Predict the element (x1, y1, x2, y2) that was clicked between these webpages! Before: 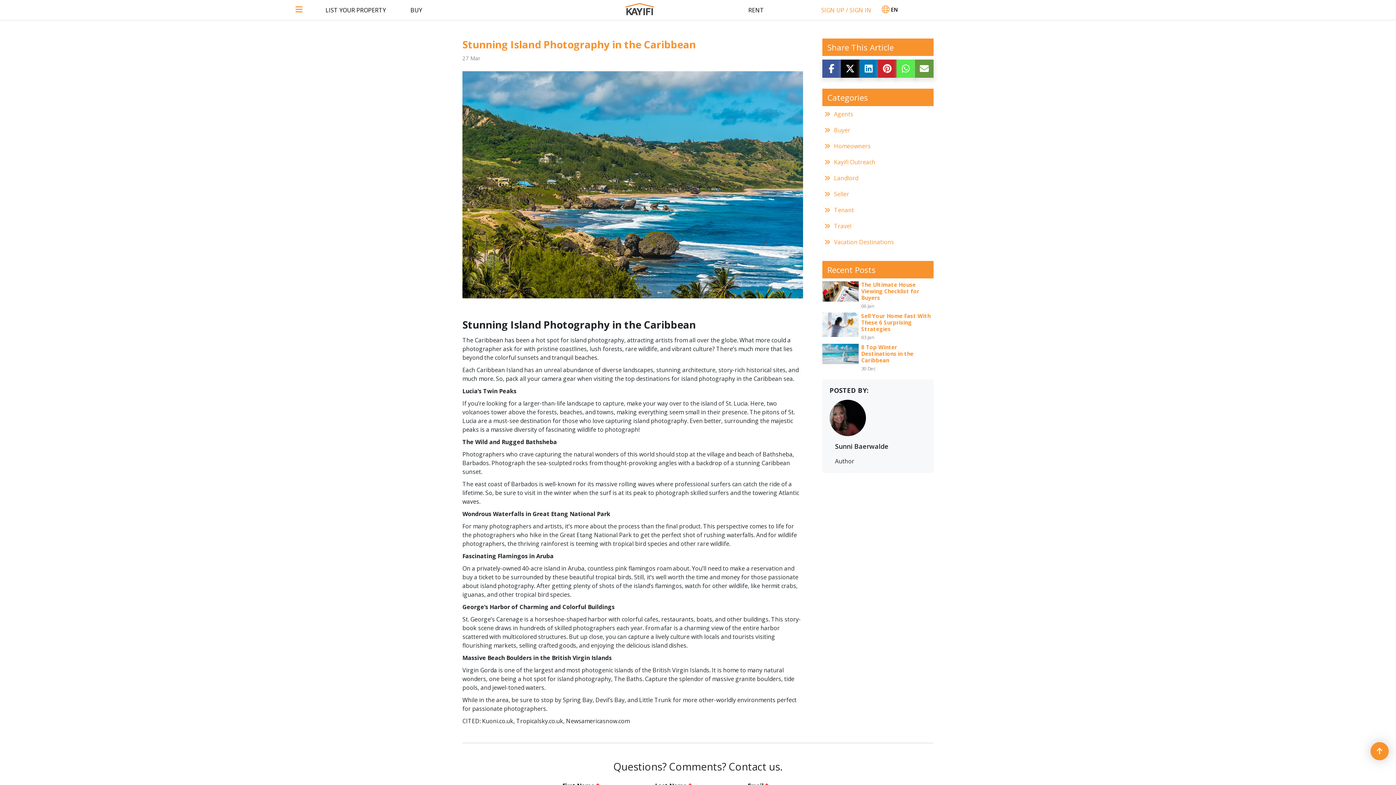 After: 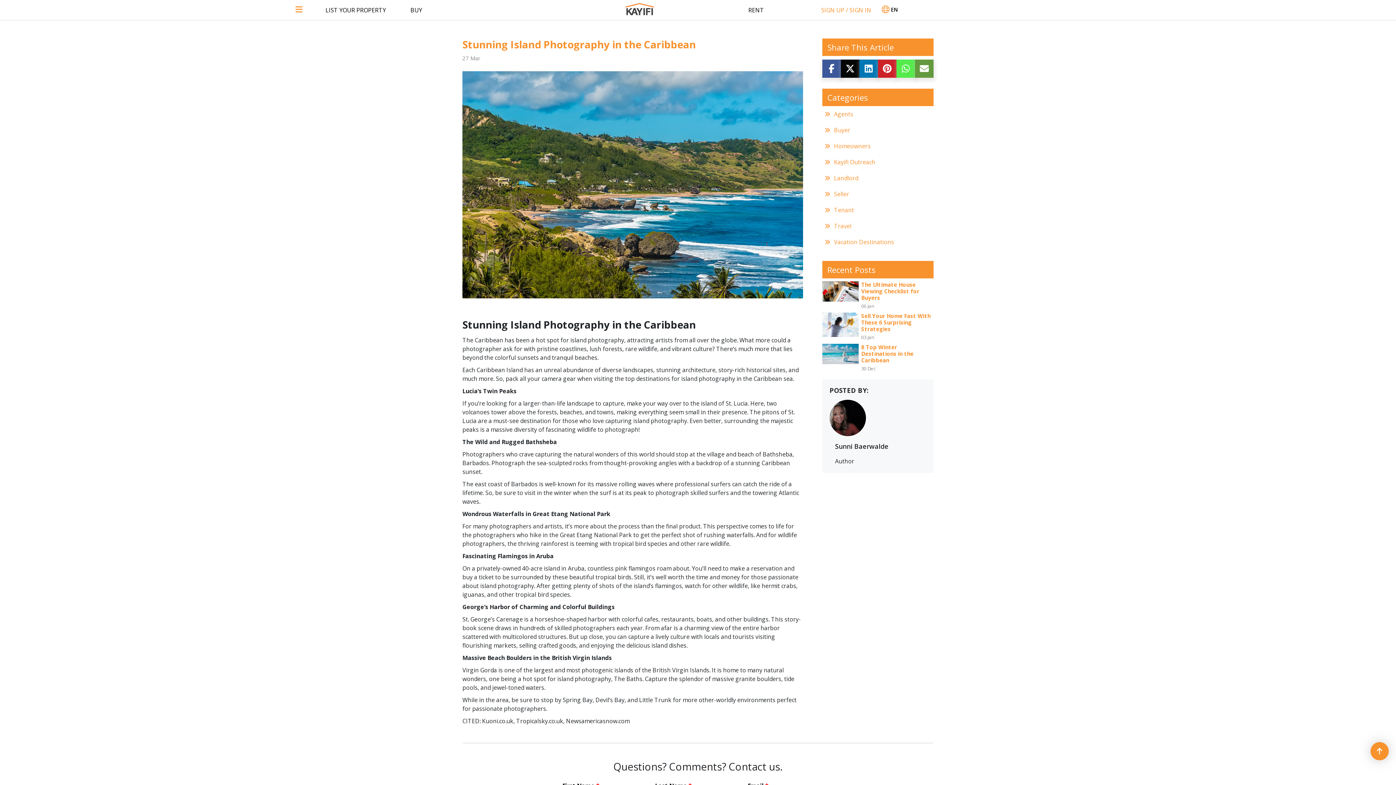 Action: bbox: (859, 59, 878, 77)